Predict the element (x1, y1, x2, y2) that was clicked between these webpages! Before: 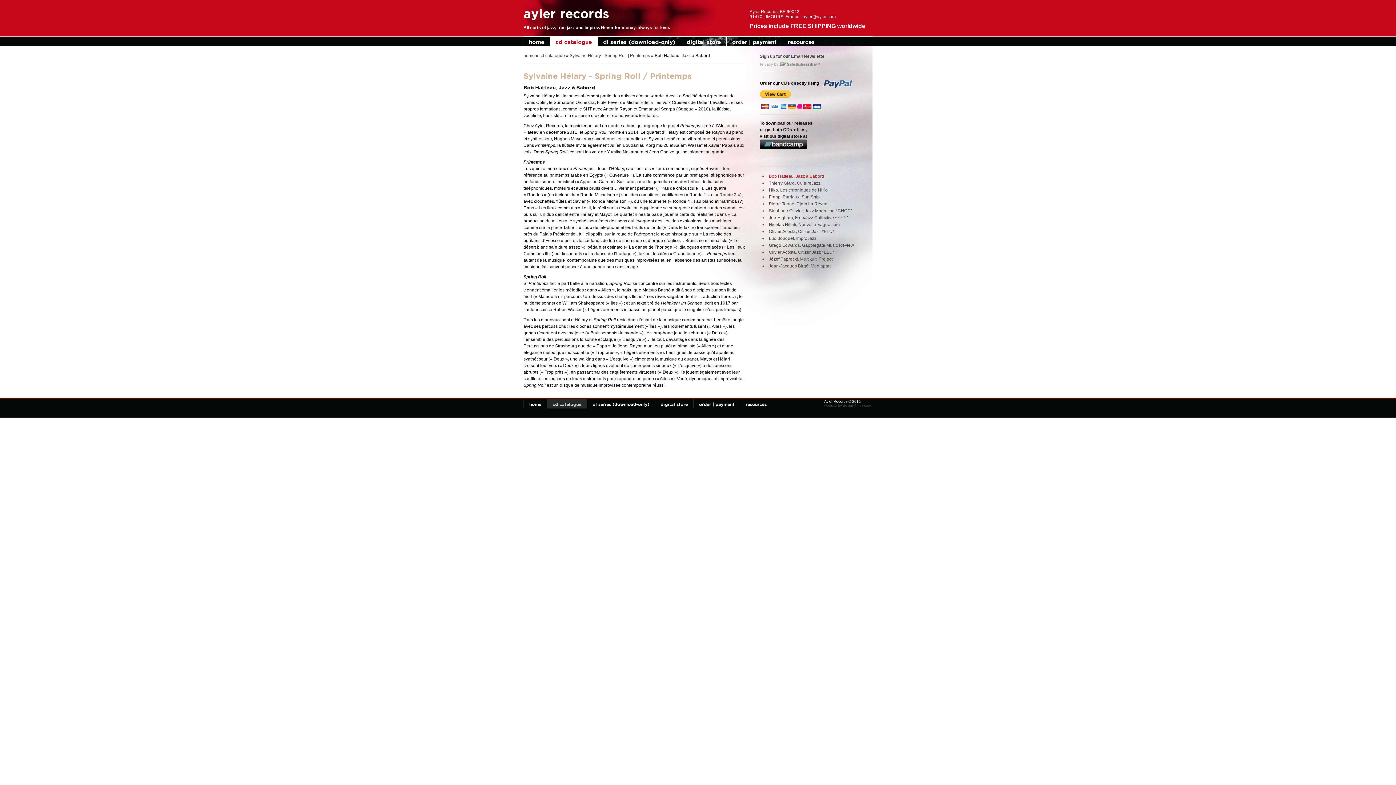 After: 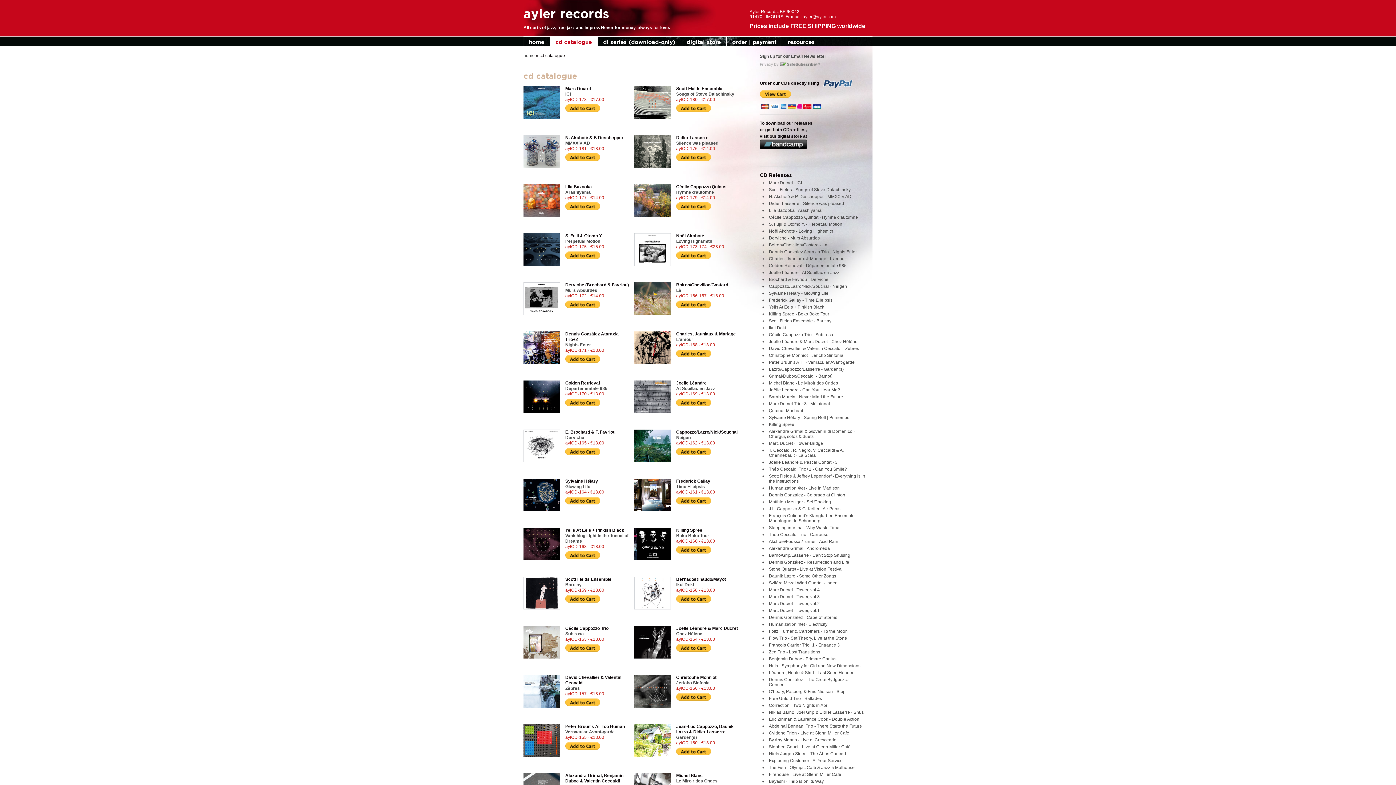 Action: label: cd catalogue bbox: (547, 399, 586, 409)